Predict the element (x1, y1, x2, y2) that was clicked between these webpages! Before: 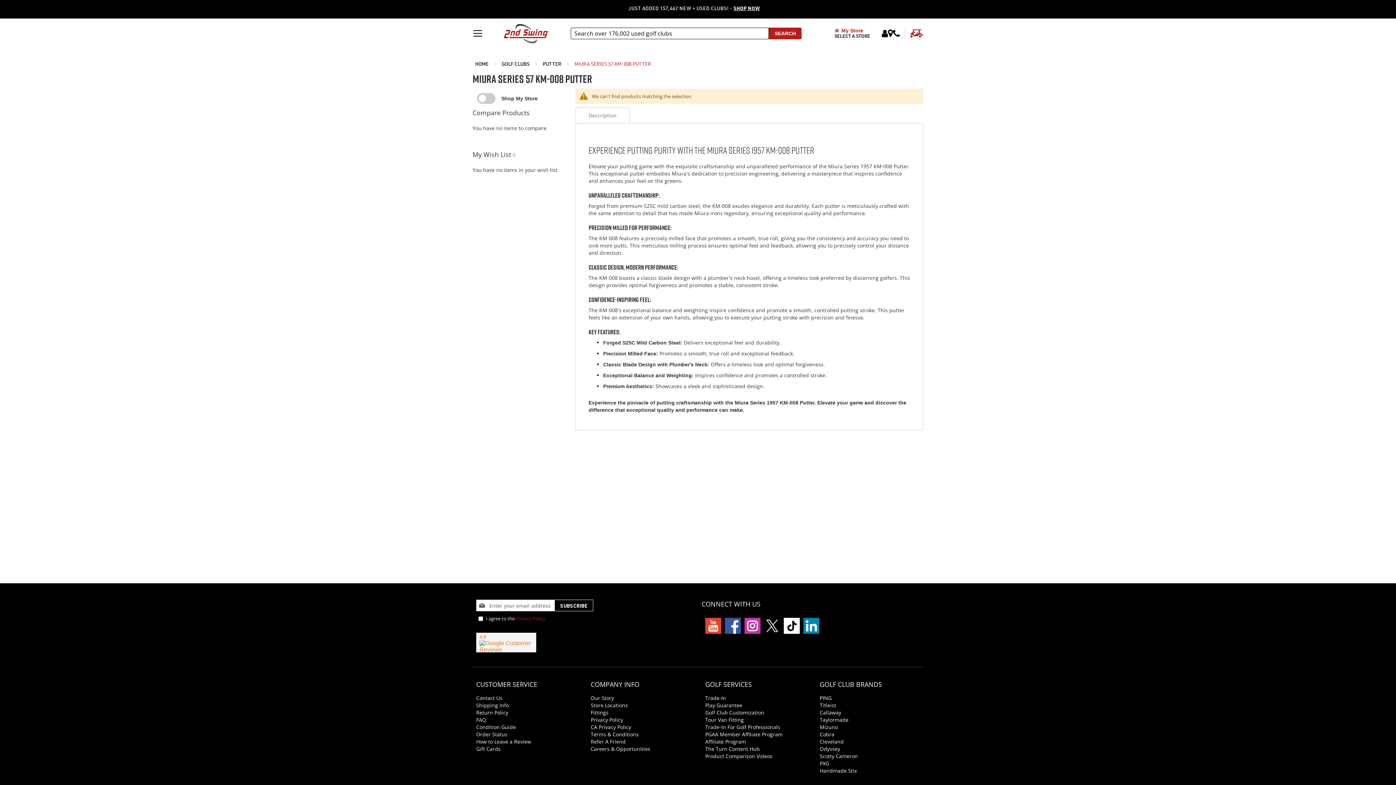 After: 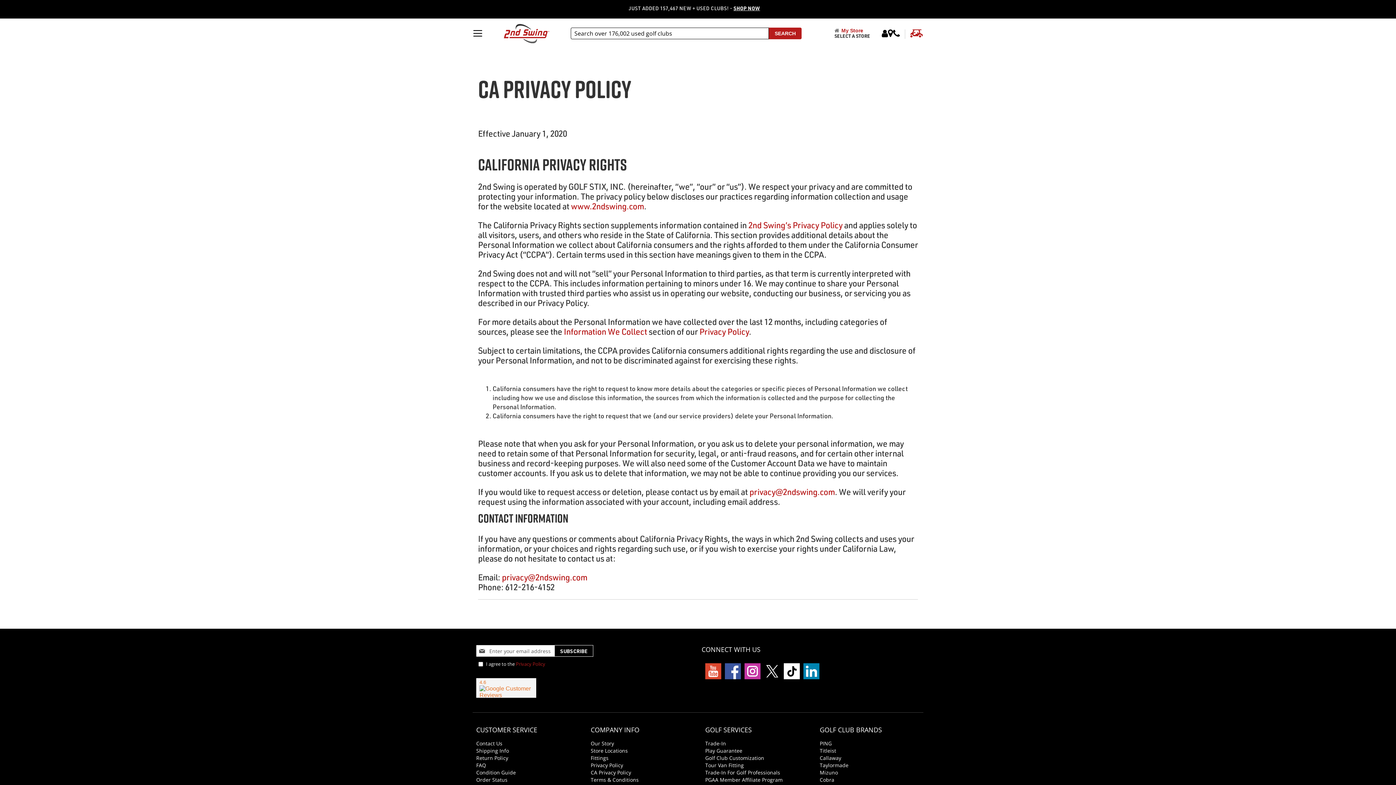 Action: bbox: (590, 724, 631, 730) label: CA Privacy Policy